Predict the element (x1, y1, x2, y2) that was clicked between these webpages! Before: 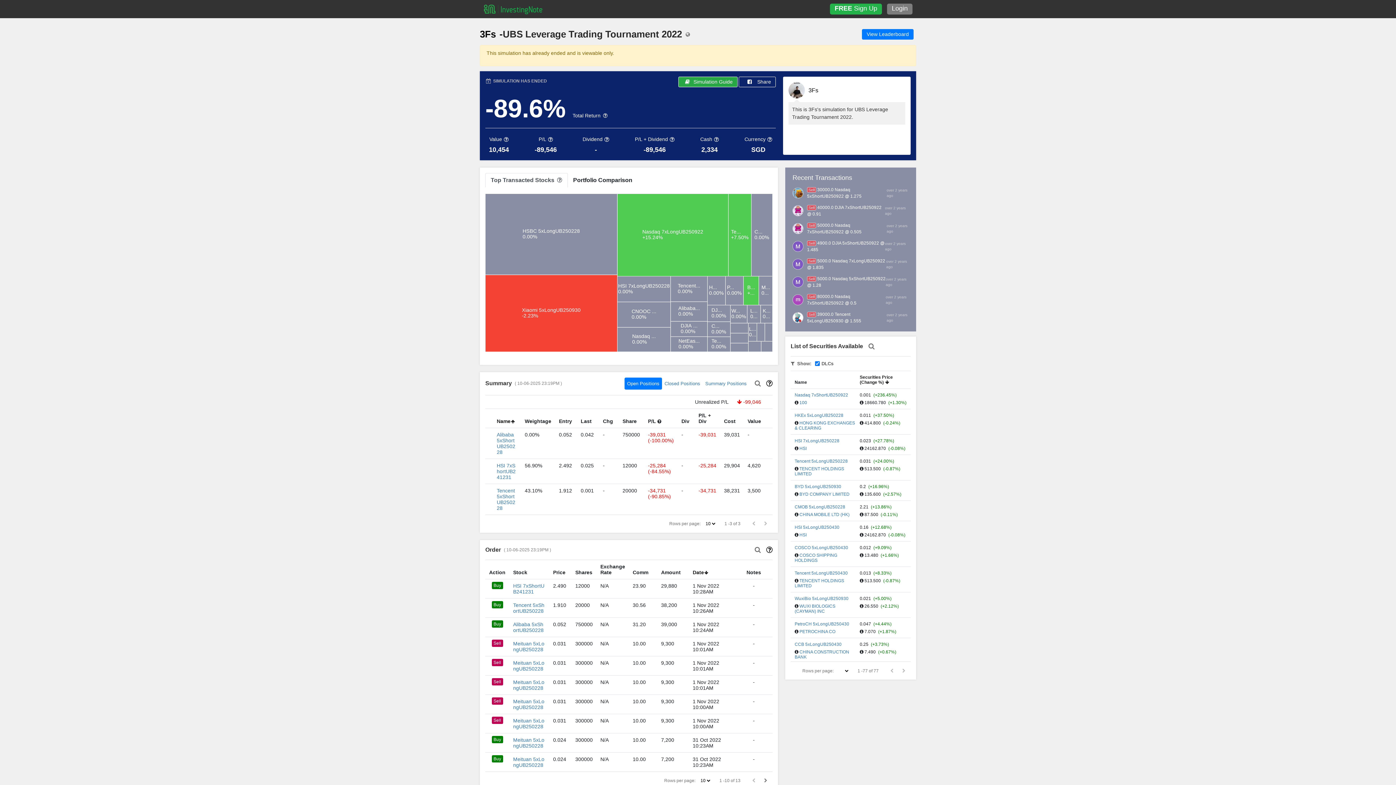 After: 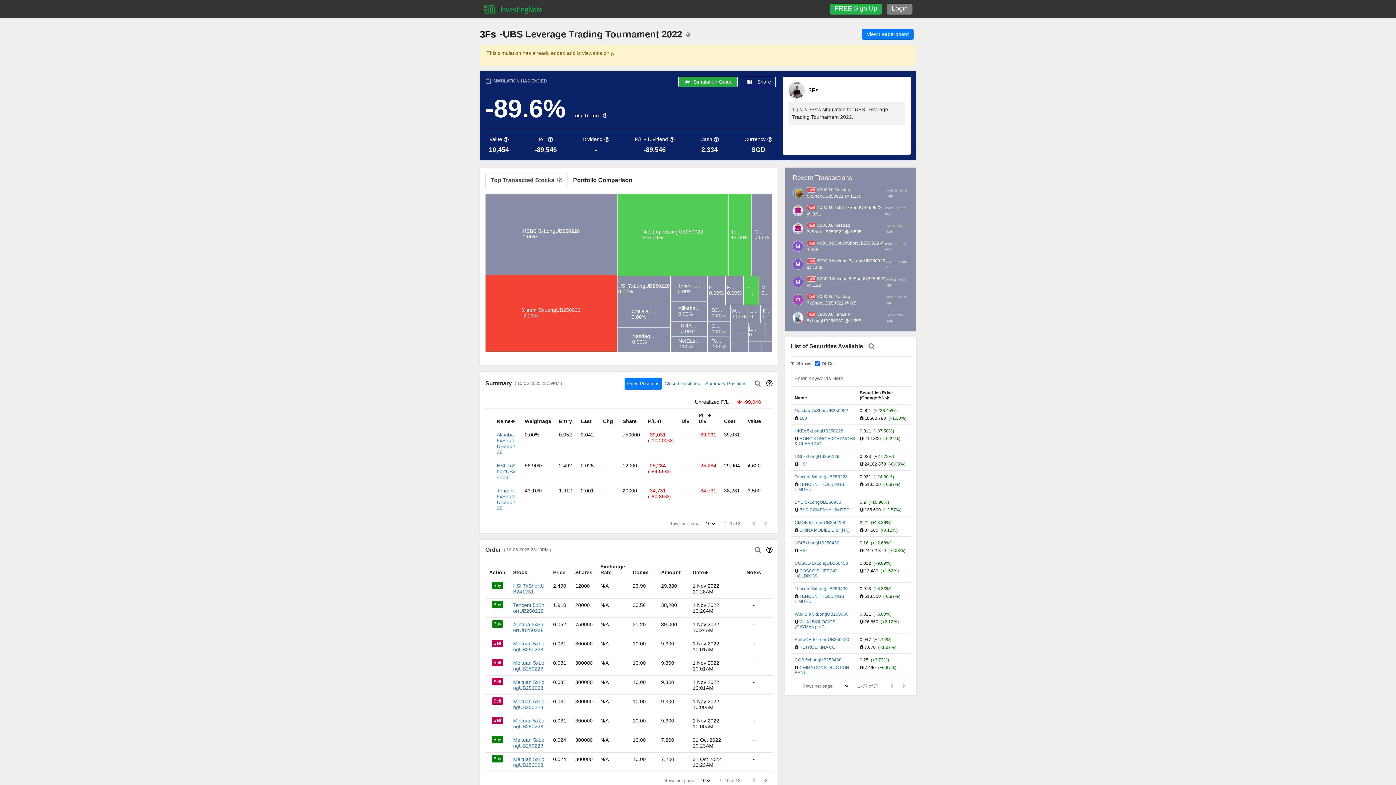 Action: bbox: (863, 343, 880, 349)